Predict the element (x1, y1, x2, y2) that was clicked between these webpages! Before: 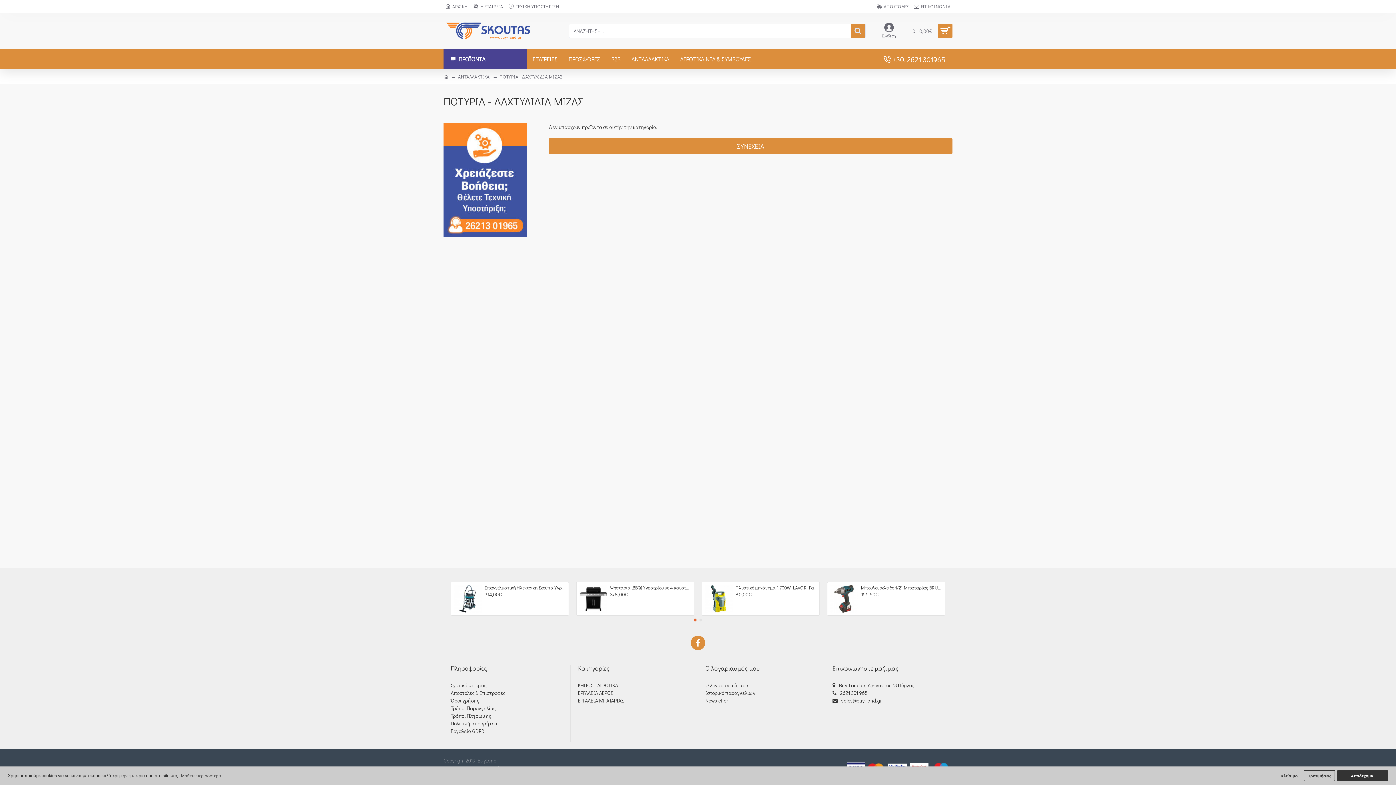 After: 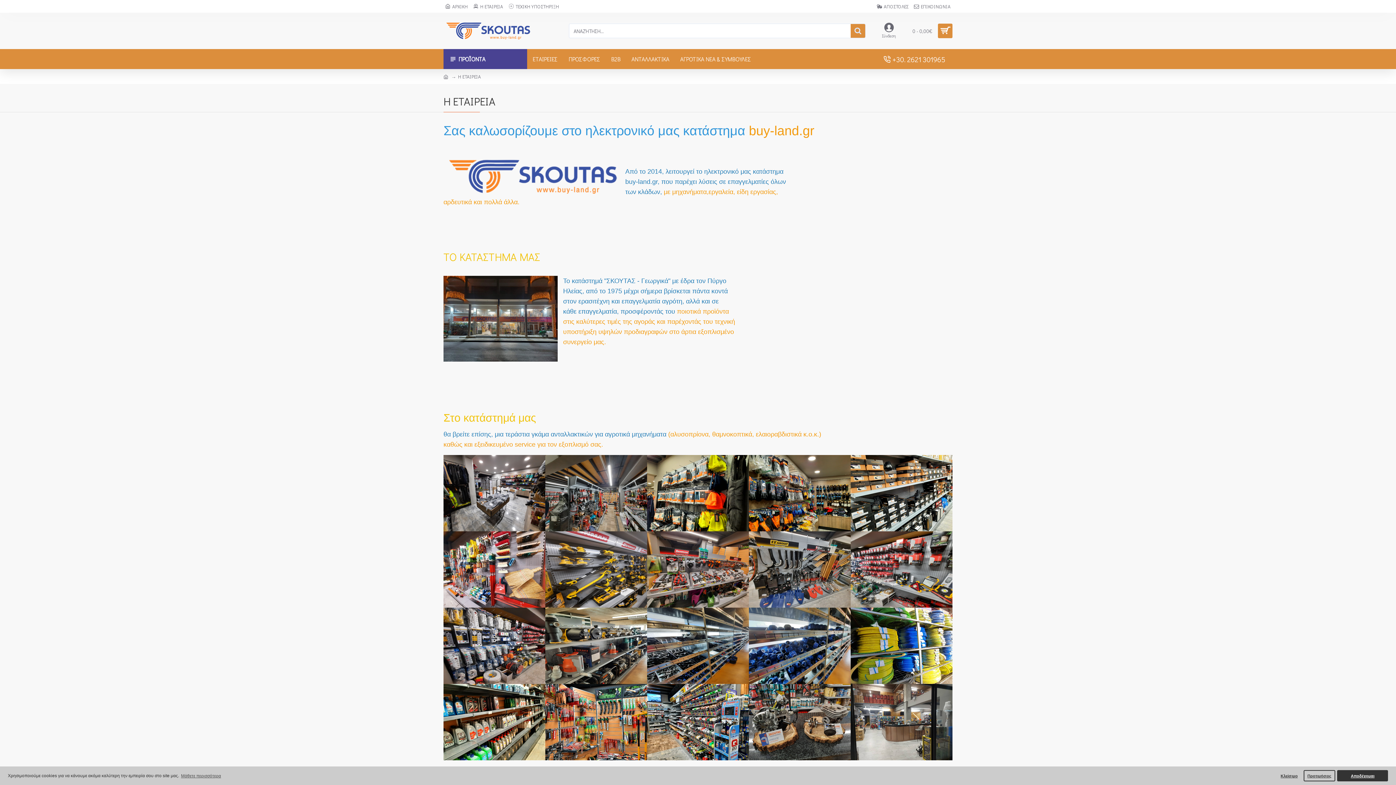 Action: label: Σχετικά με εμάς bbox: (450, 681, 486, 689)